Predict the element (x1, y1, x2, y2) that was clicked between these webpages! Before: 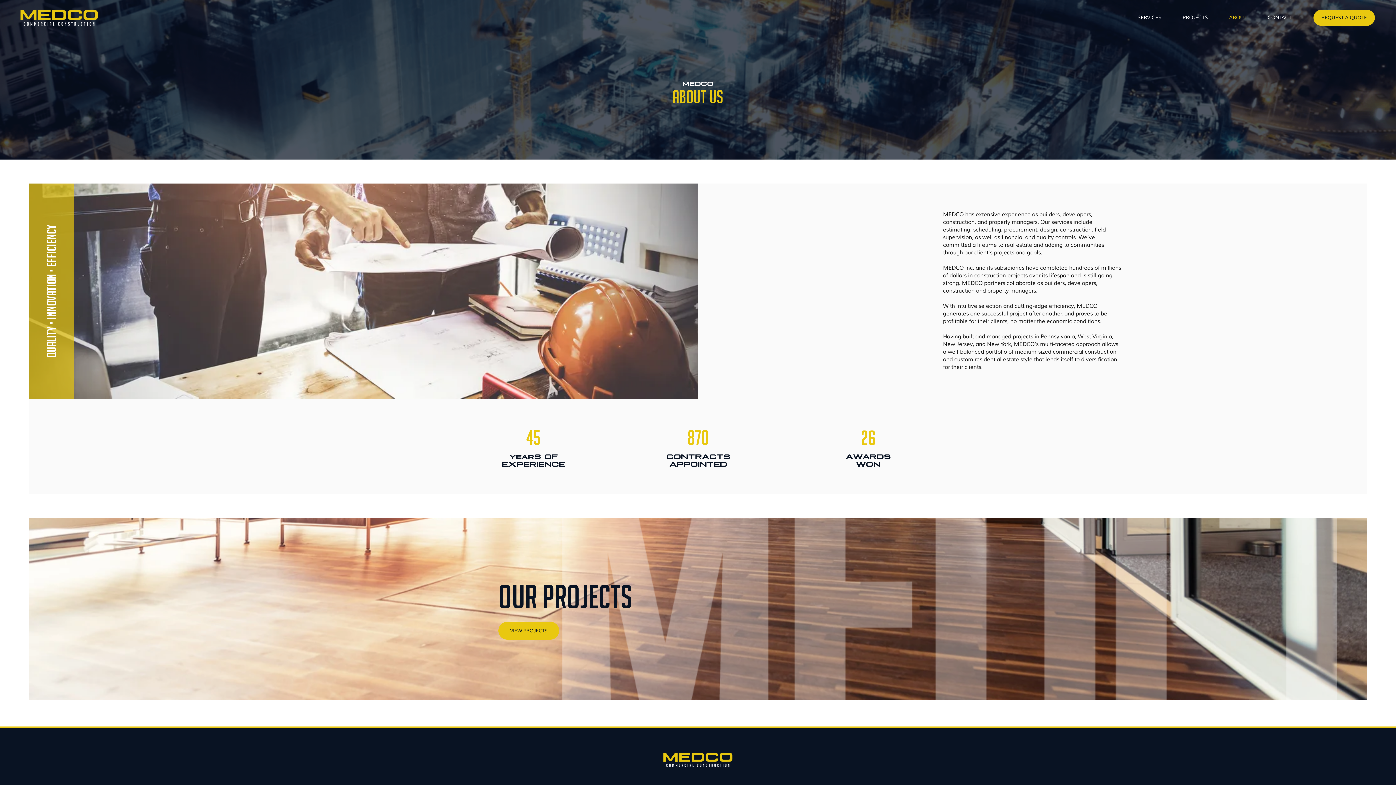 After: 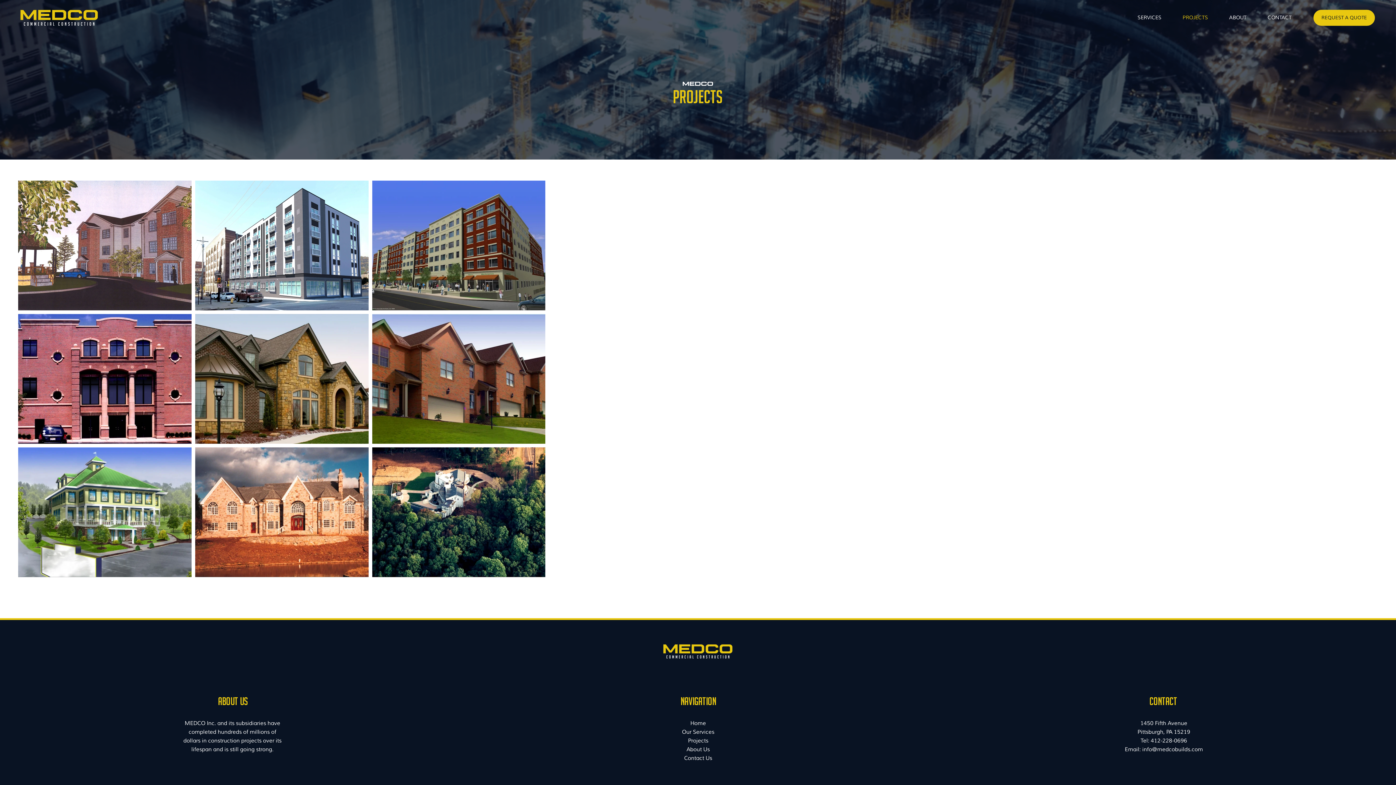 Action: label: VIEW PROJECTS bbox: (498, 622, 559, 640)